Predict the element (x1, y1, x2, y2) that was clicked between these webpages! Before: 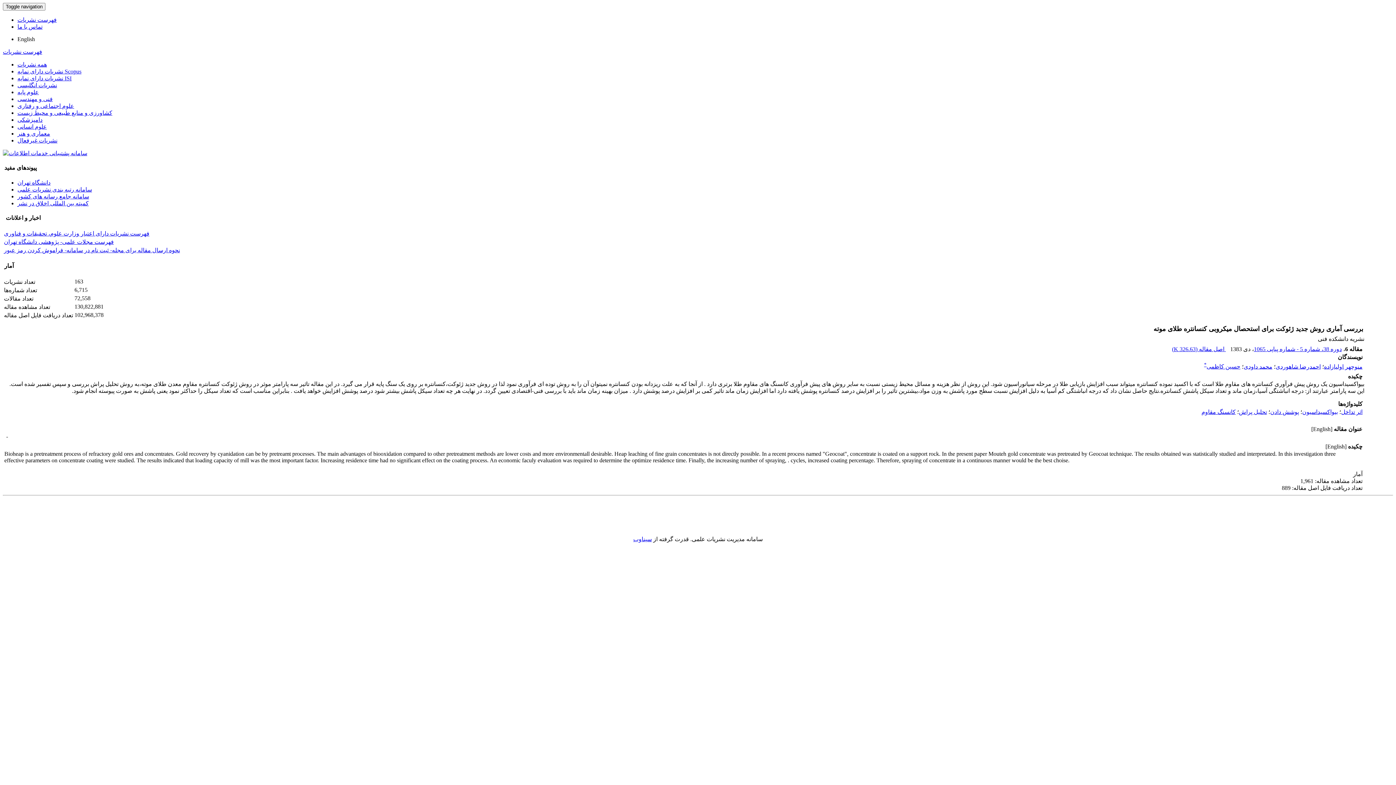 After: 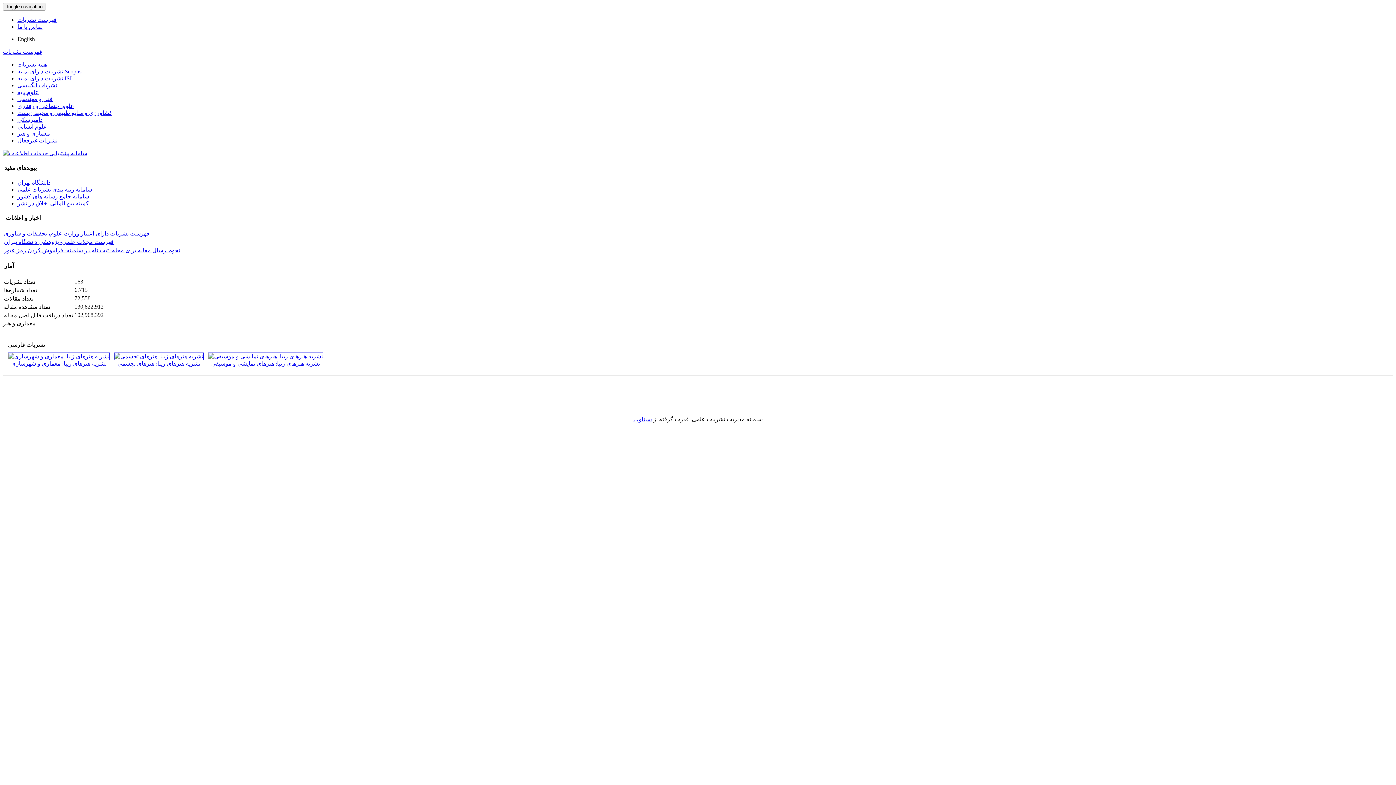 Action: bbox: (17, 130, 50, 136) label: معماری و هنر